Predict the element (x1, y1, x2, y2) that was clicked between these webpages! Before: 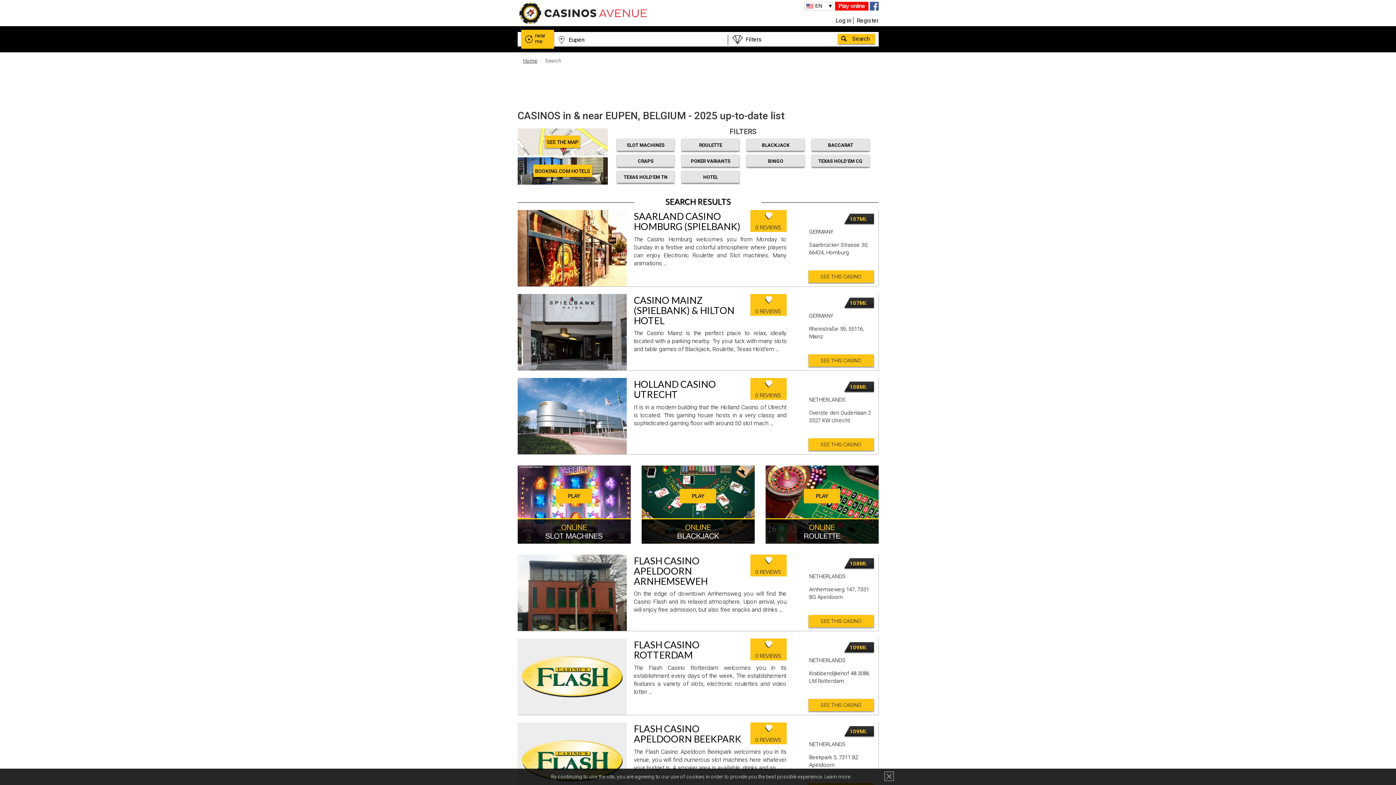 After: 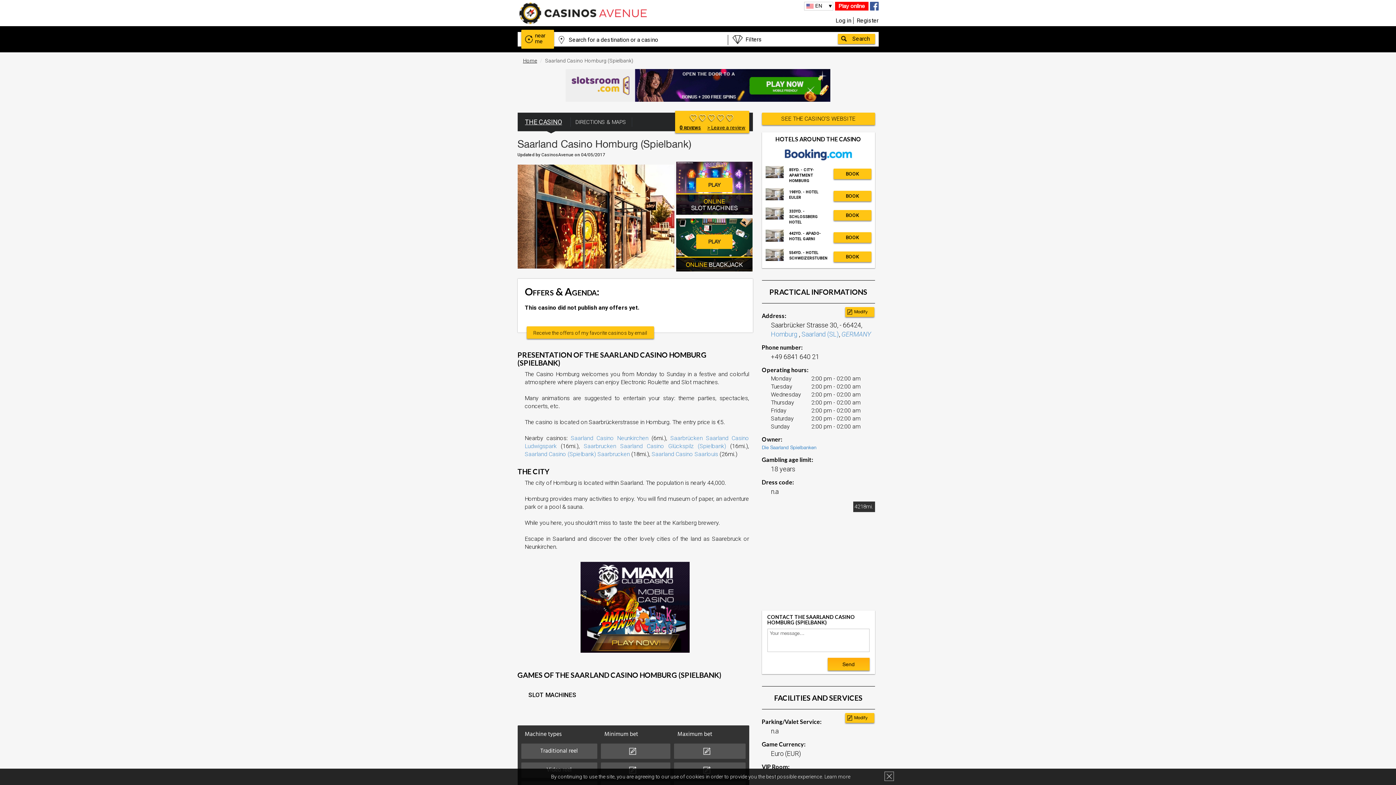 Action: label: SEE THIS CASINO bbox: (808, 270, 874, 282)